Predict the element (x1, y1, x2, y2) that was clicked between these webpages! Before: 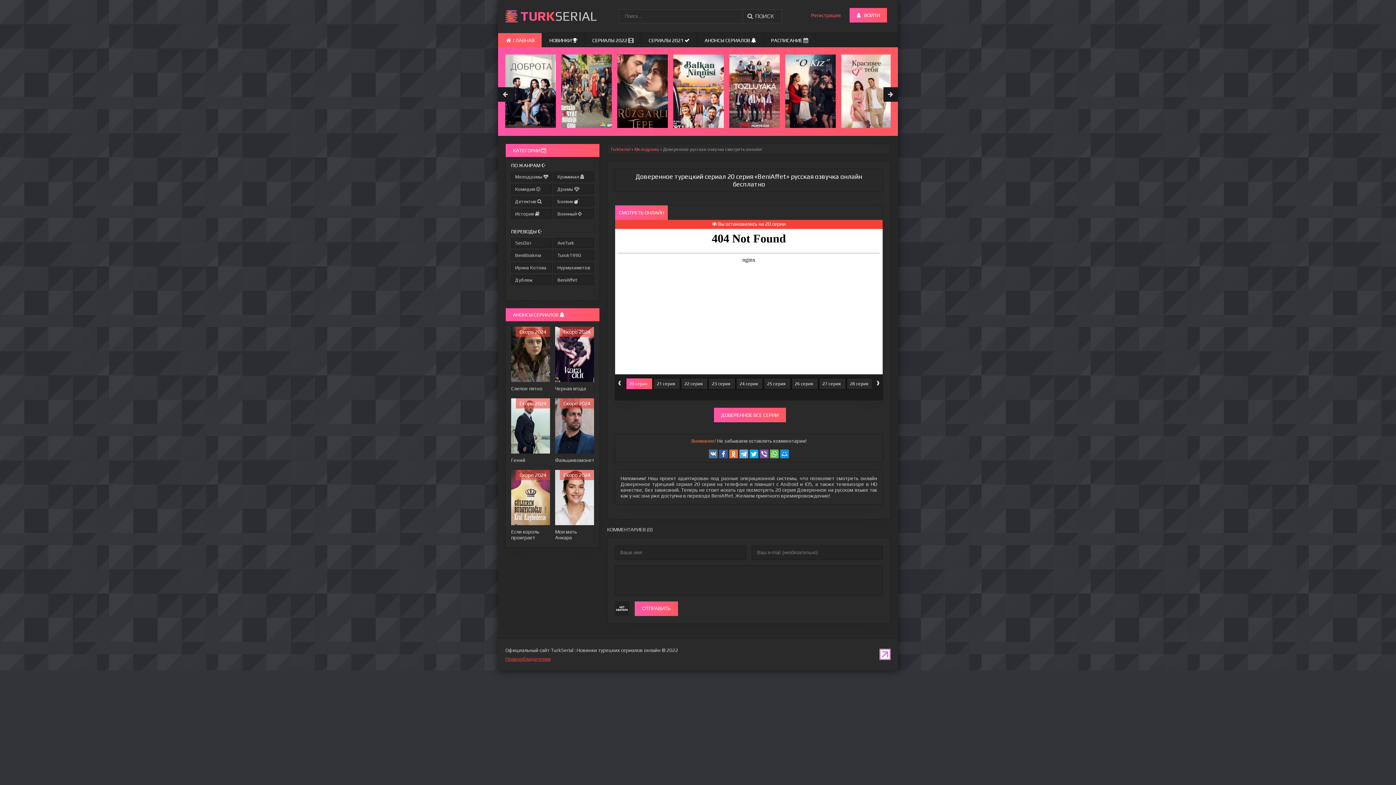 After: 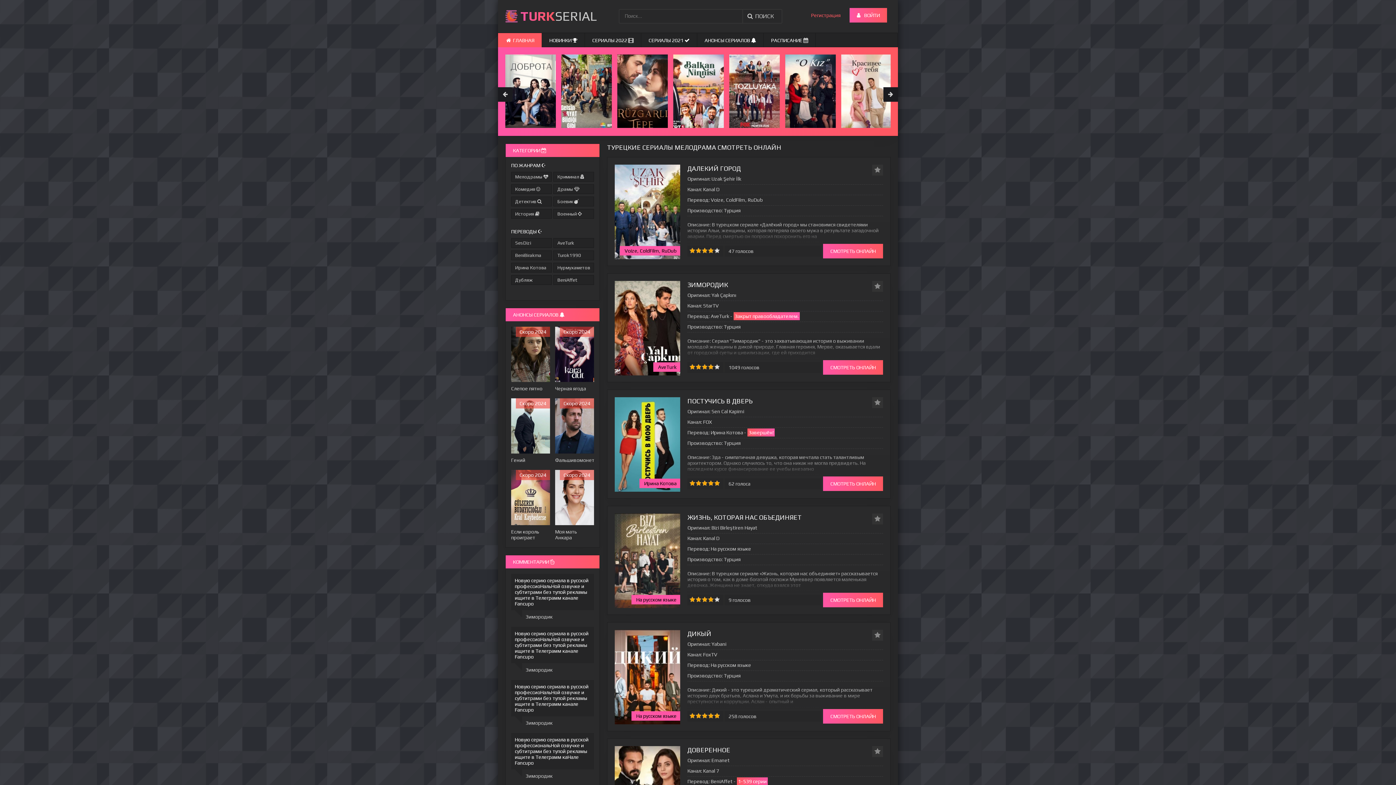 Action: label: Мелодрама bbox: (634, 146, 659, 152)